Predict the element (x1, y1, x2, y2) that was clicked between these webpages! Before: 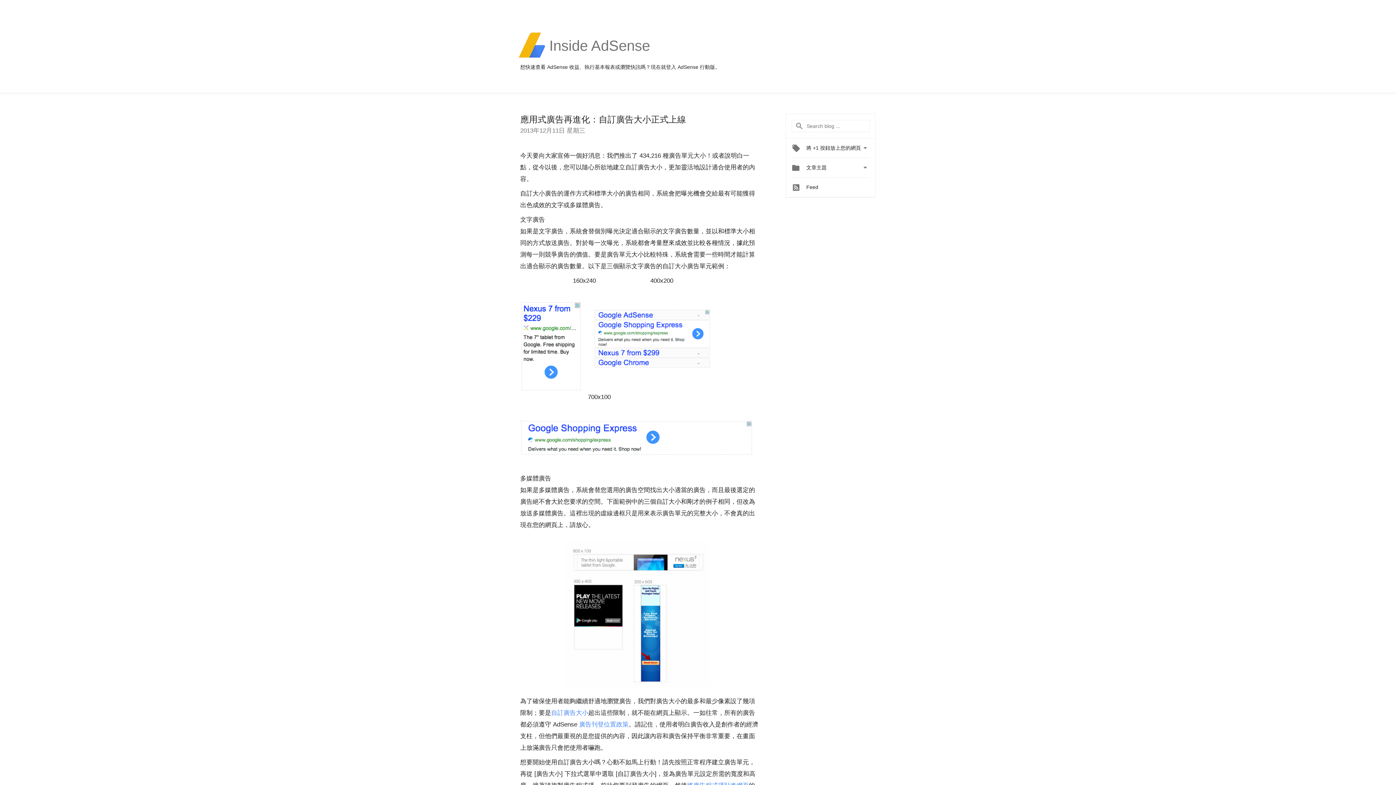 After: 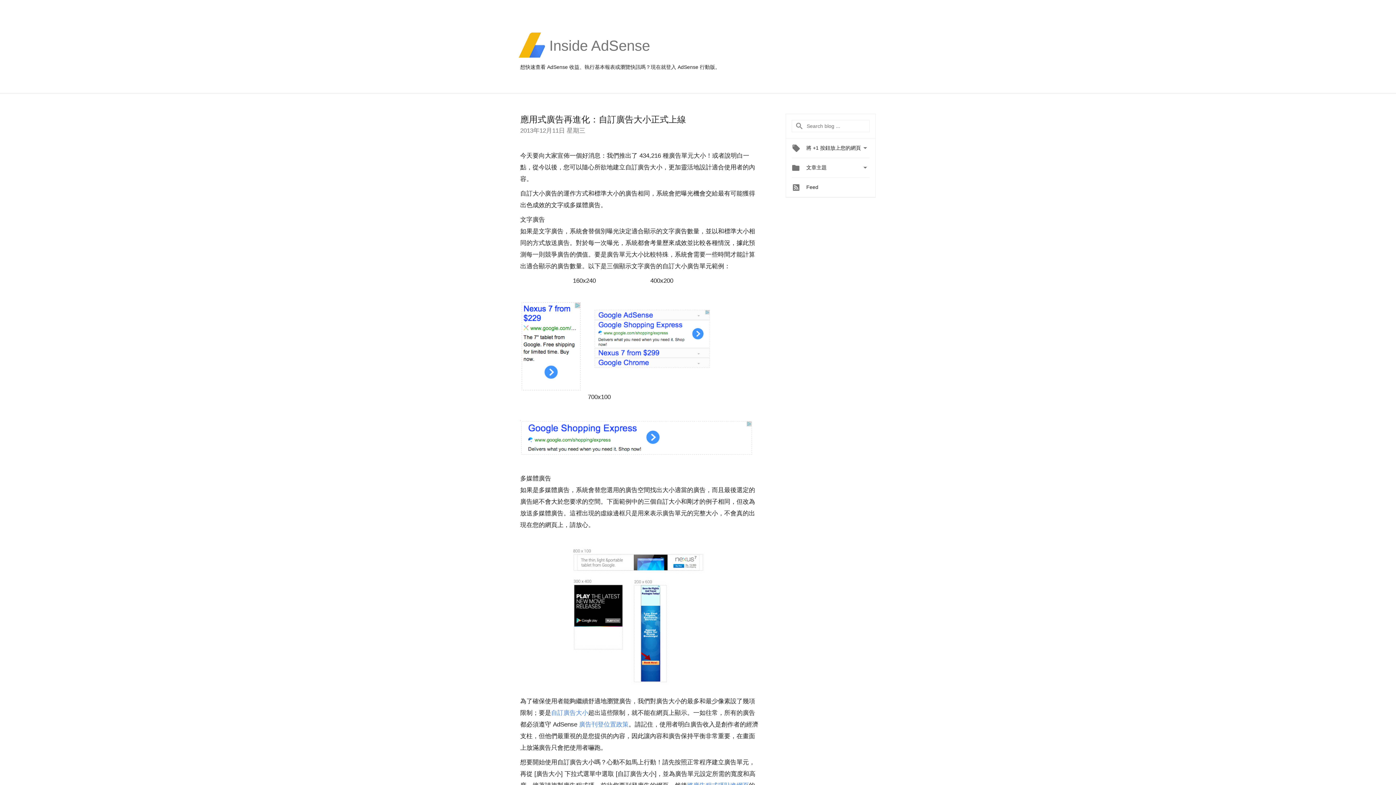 Action: label: 應用式廣告再進化：自訂廣告大小正式上線 bbox: (520, 114, 686, 124)